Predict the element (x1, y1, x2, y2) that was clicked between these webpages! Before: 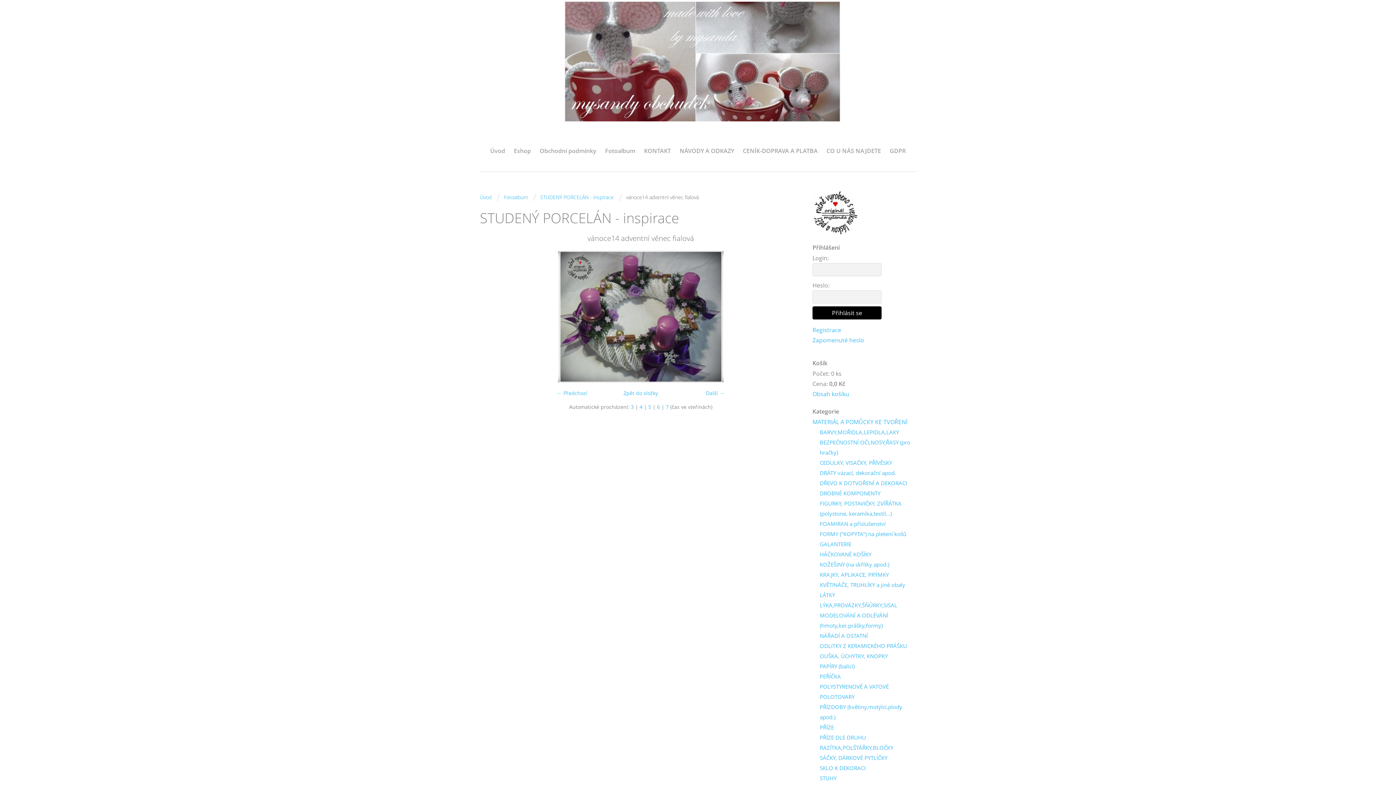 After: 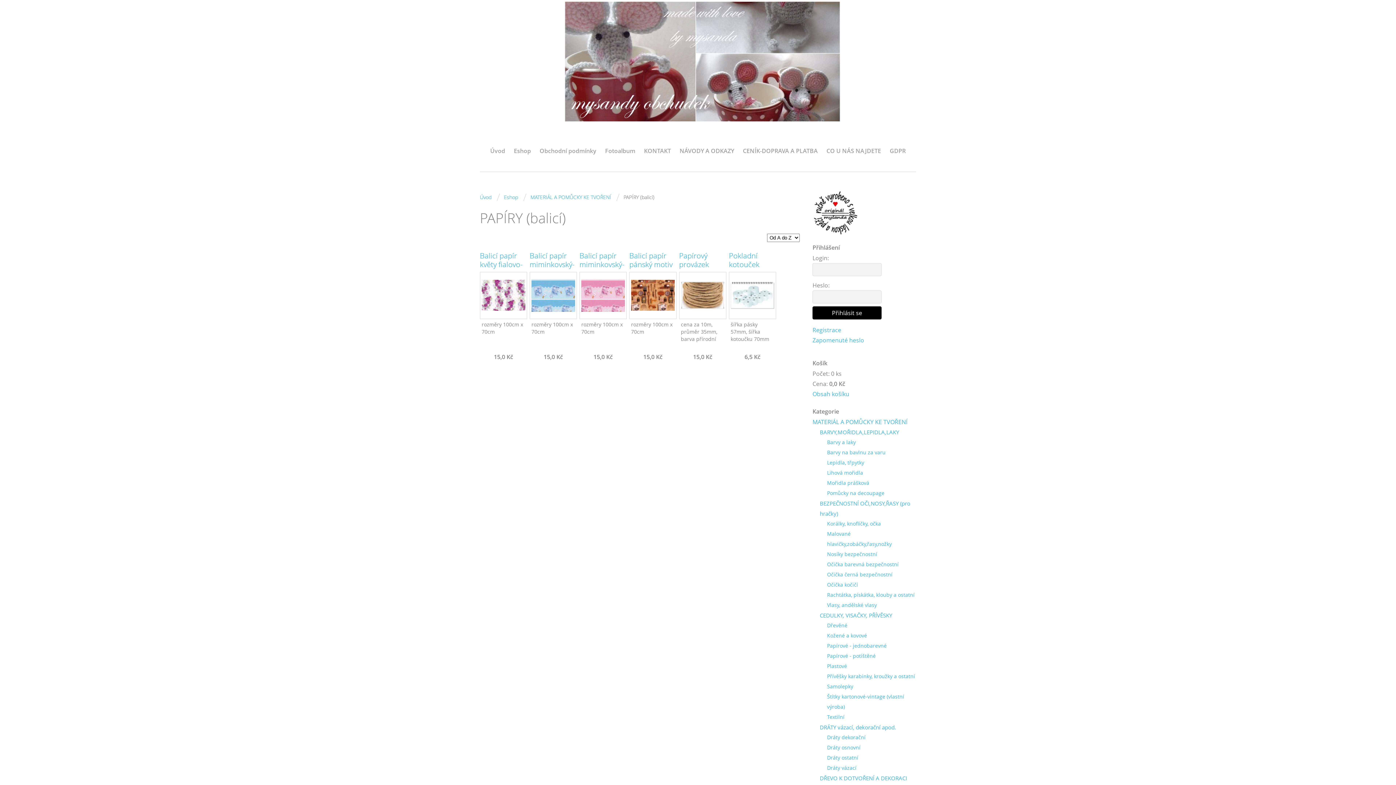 Action: bbox: (820, 661, 854, 671) label: PAPÍRY (balicí)